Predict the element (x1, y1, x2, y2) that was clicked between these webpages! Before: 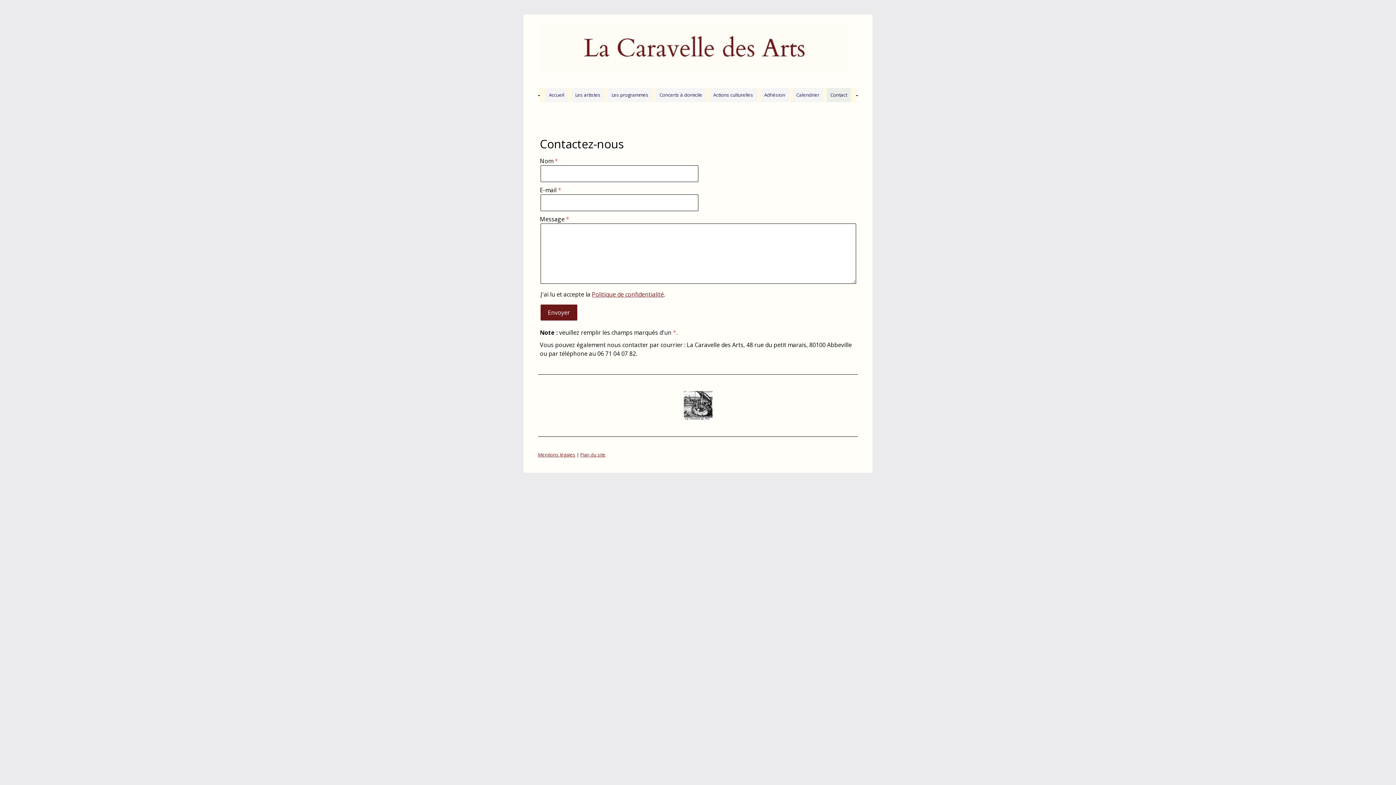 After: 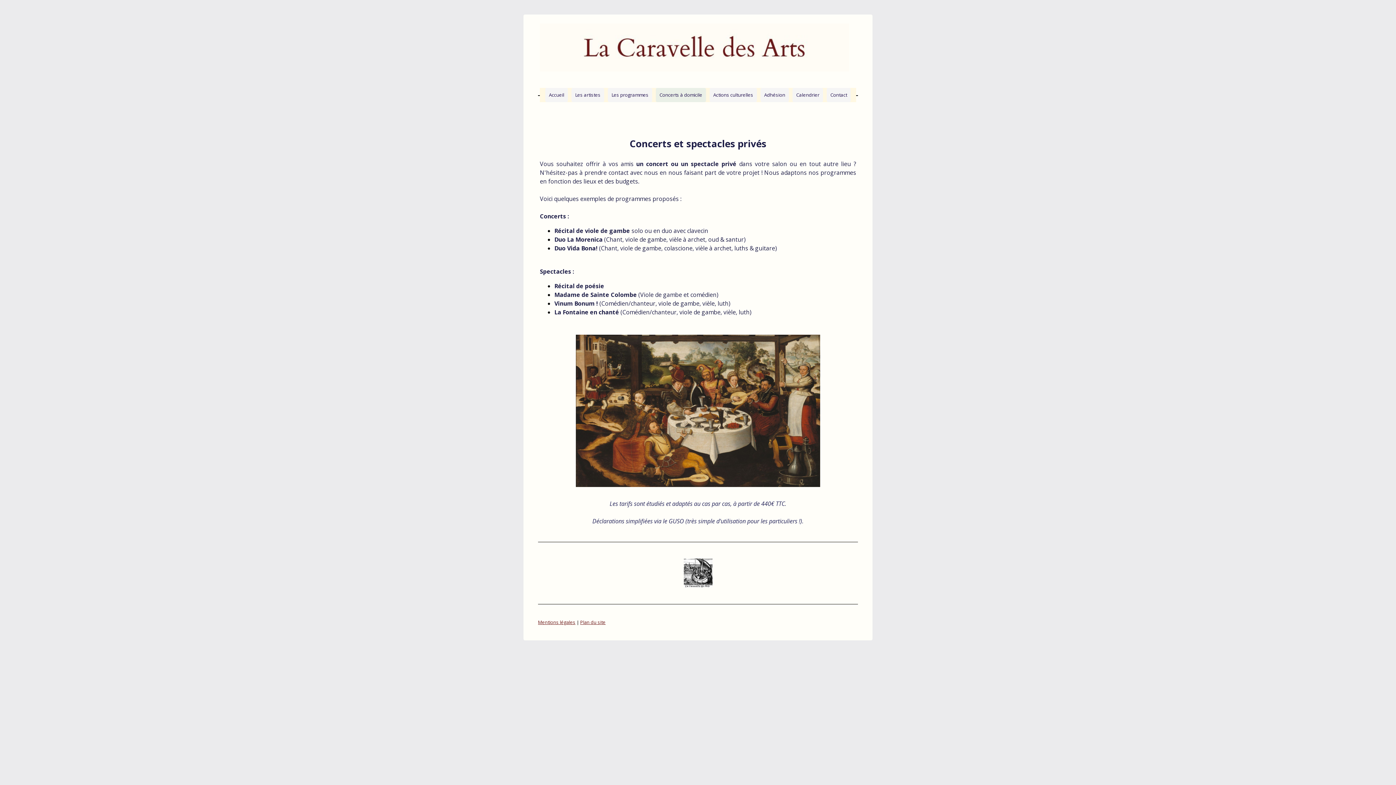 Action: label: Concerts à domicile bbox: (656, 88, 706, 102)